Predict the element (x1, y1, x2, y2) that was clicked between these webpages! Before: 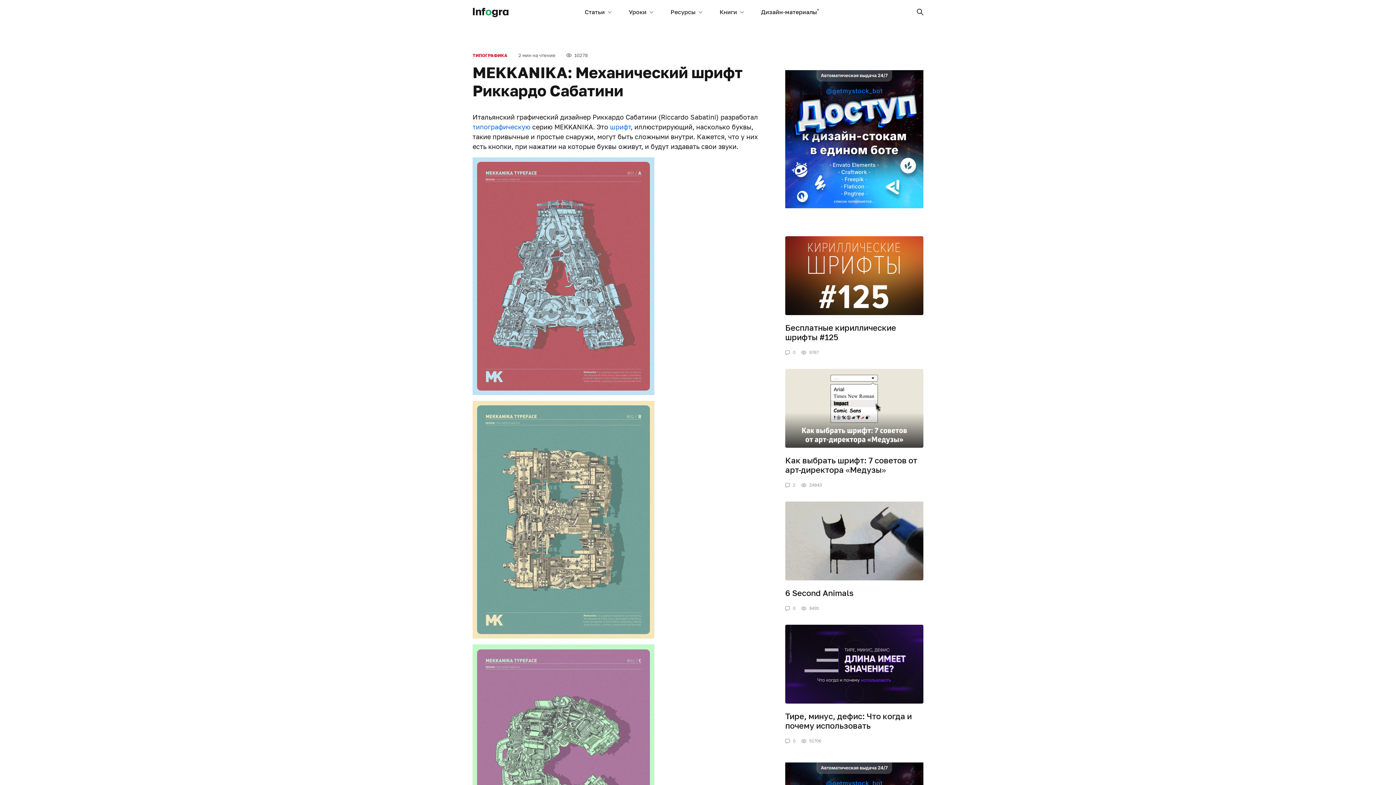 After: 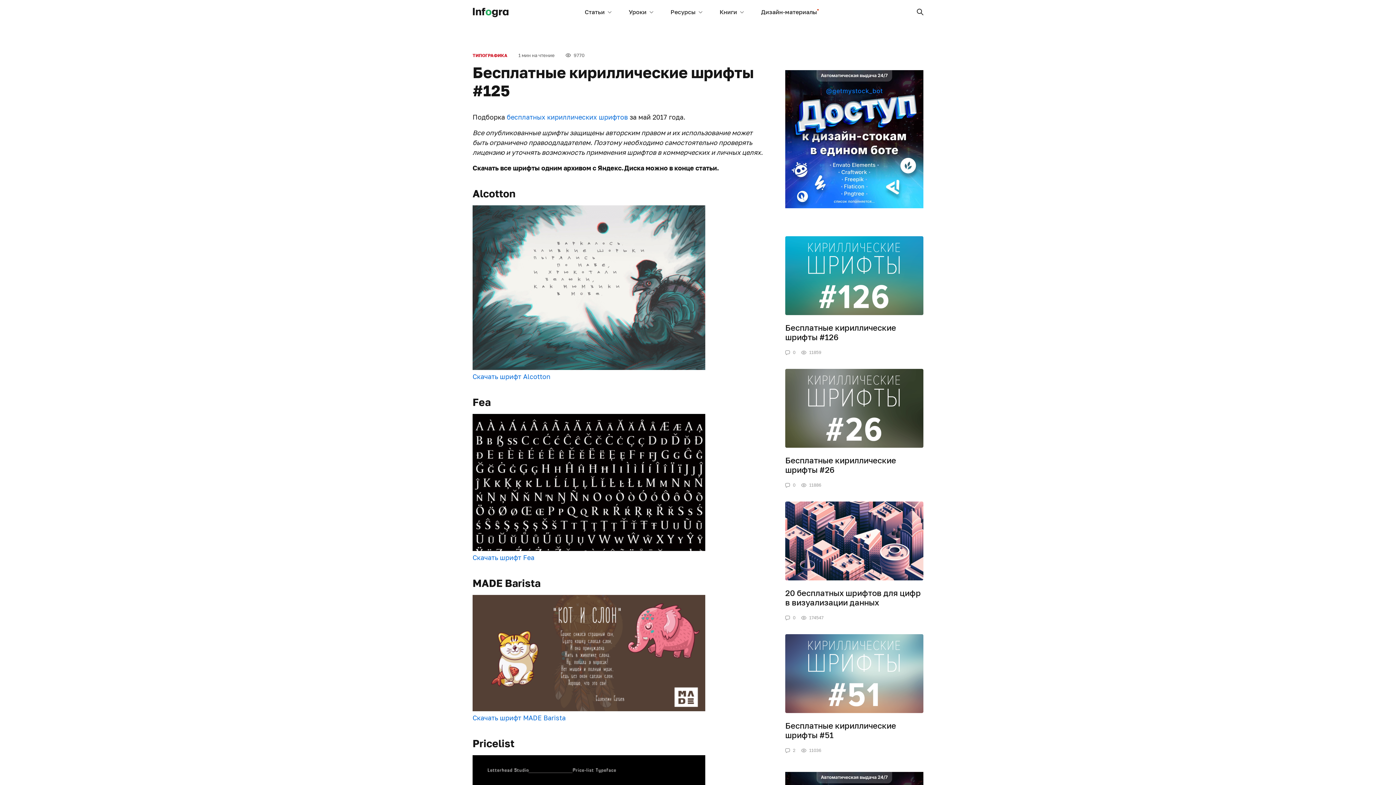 Action: bbox: (785, 236, 923, 356) label: Бесплатные кириллические шрифты #125
0
9767